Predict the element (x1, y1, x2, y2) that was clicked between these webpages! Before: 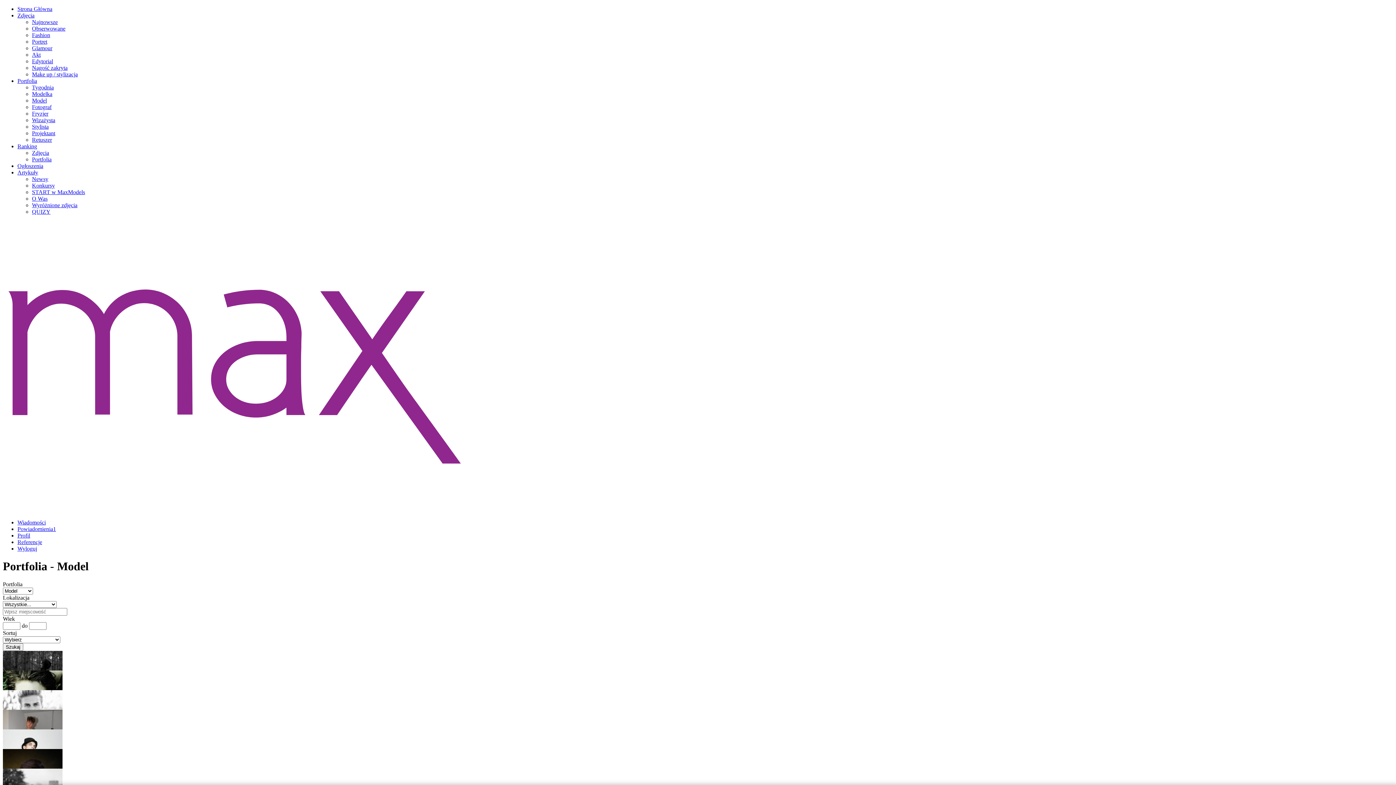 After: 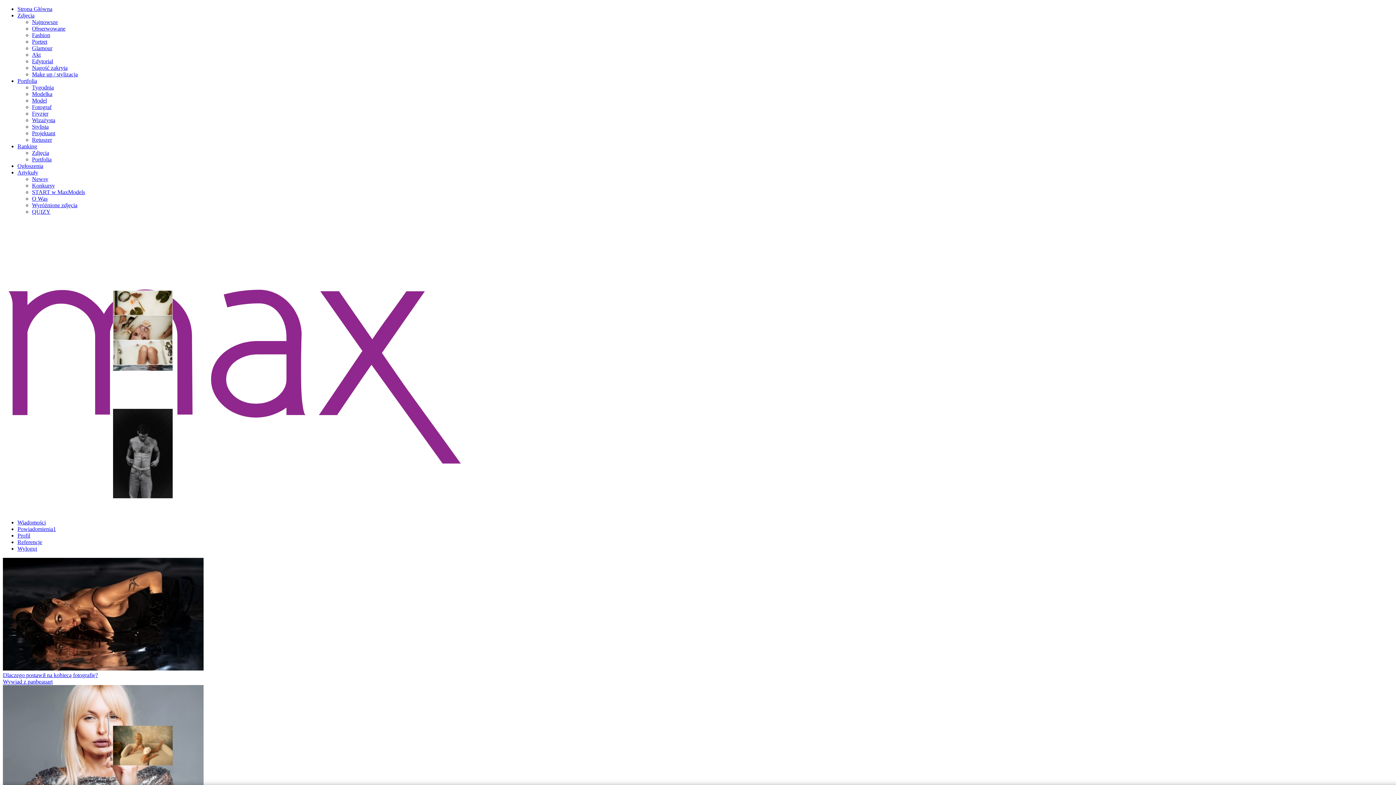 Action: bbox: (17, 545, 37, 551) label: Wyloguj